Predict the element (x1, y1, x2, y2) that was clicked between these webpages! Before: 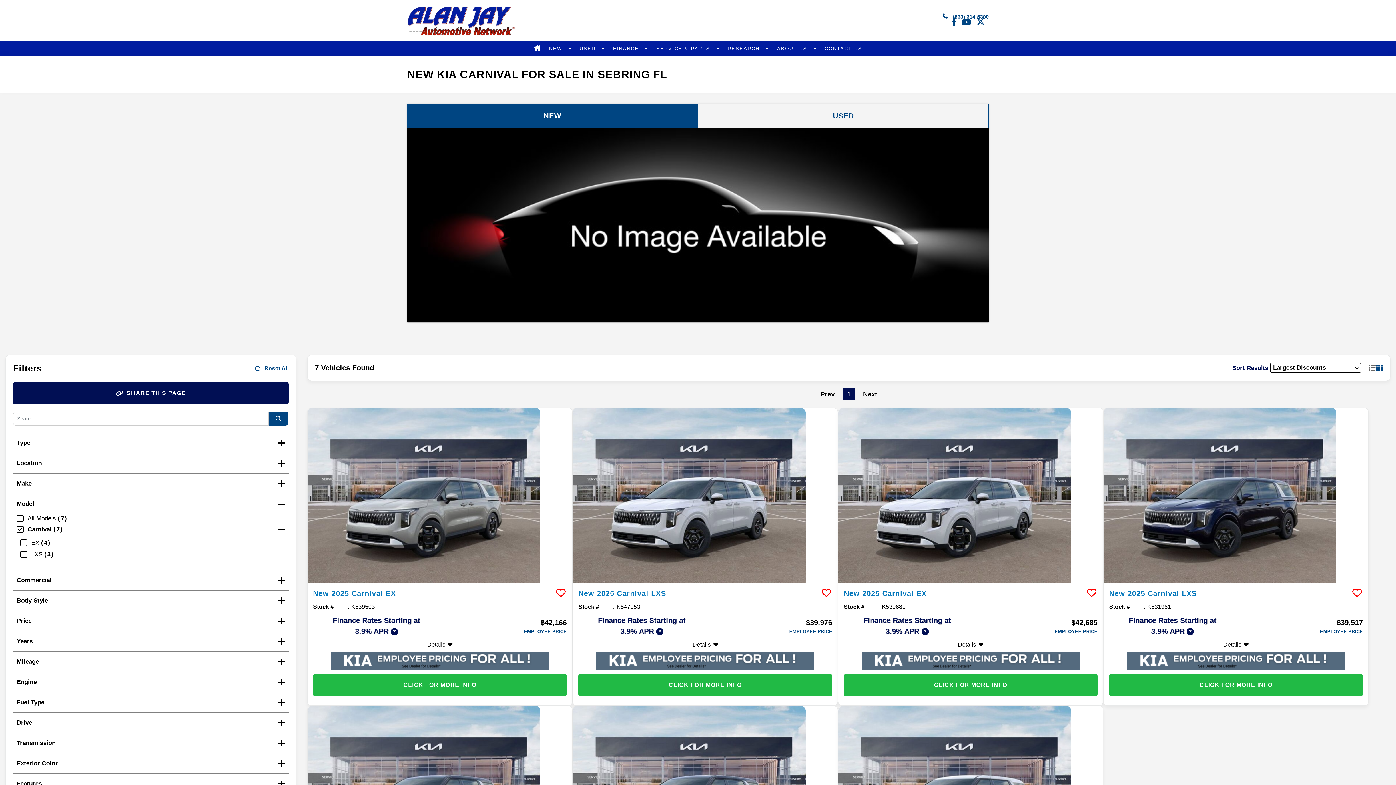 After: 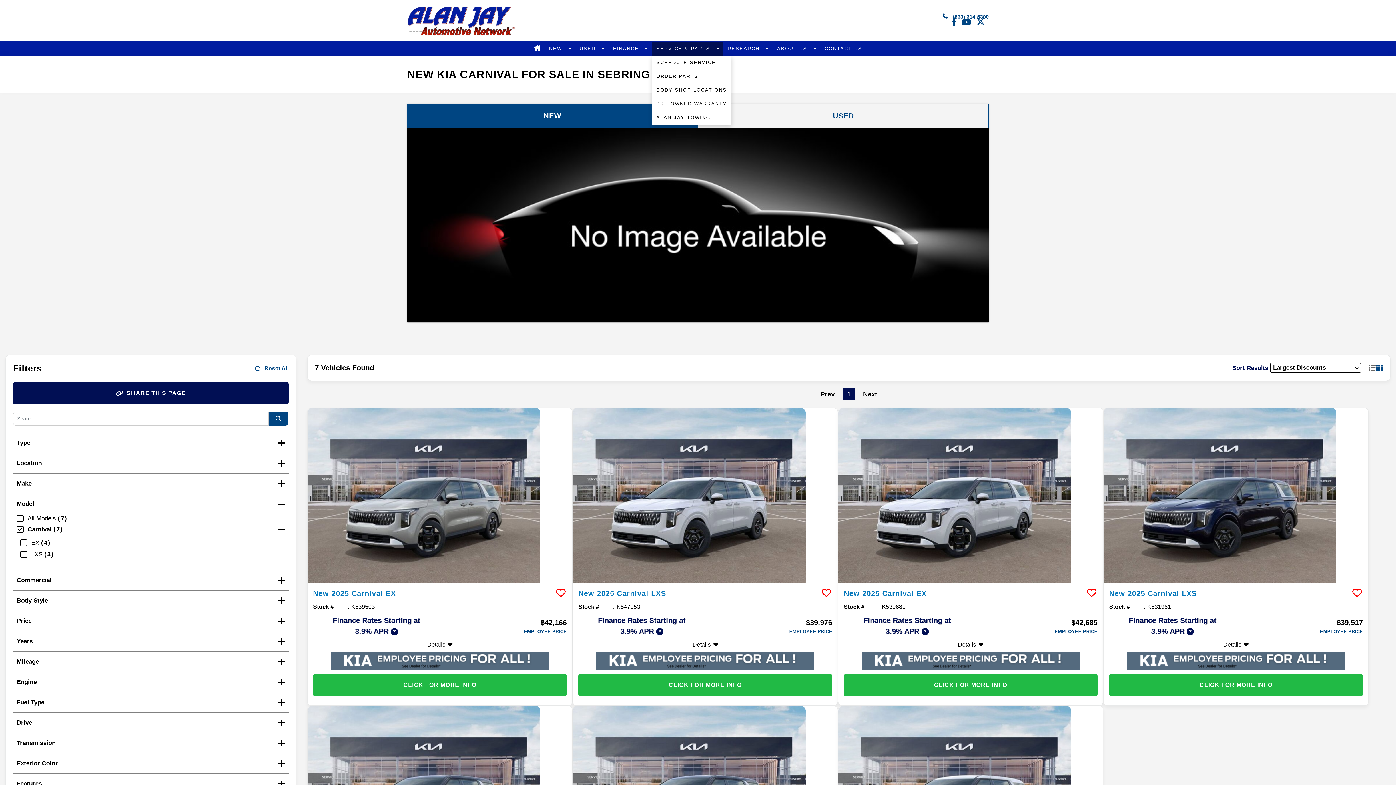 Action: label: SERVICE & PARTS  bbox: (652, 41, 723, 55)